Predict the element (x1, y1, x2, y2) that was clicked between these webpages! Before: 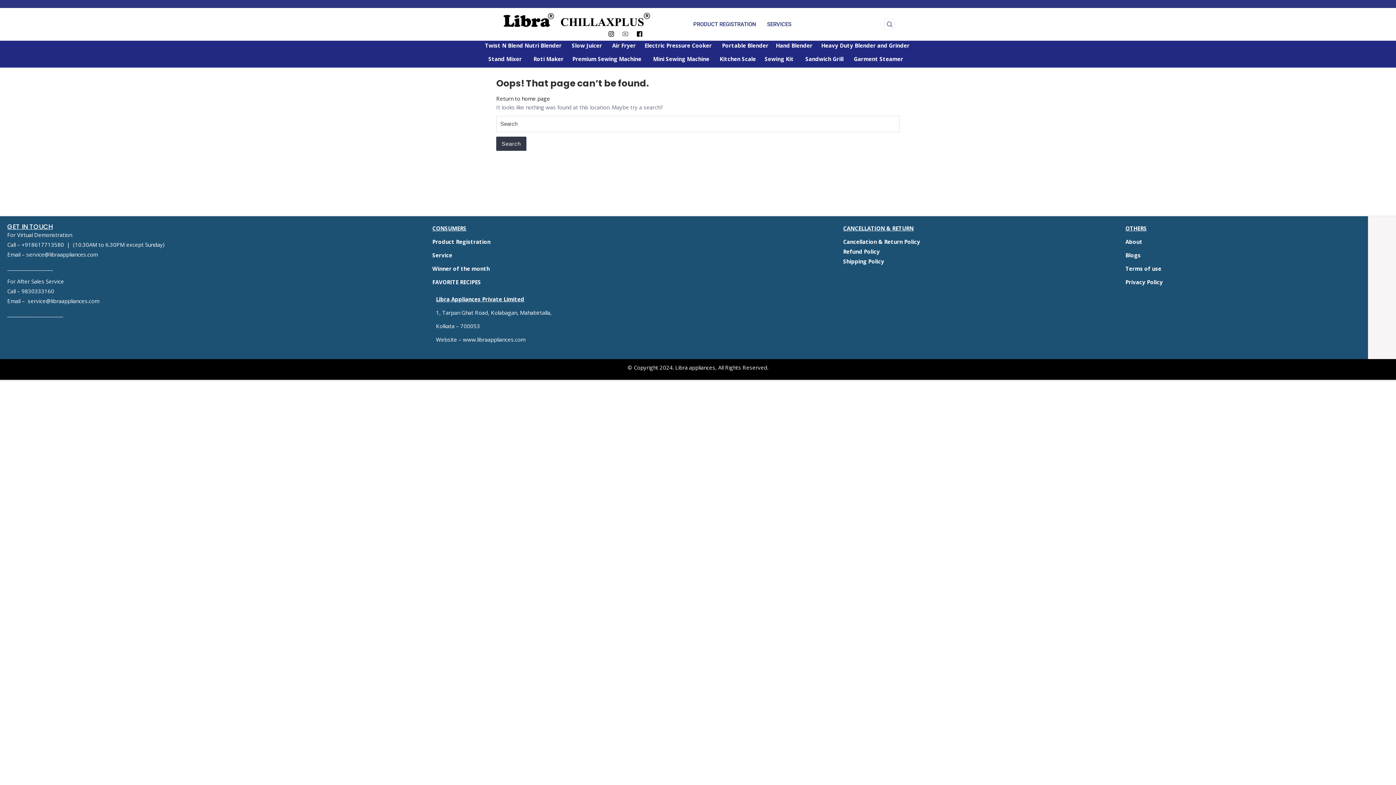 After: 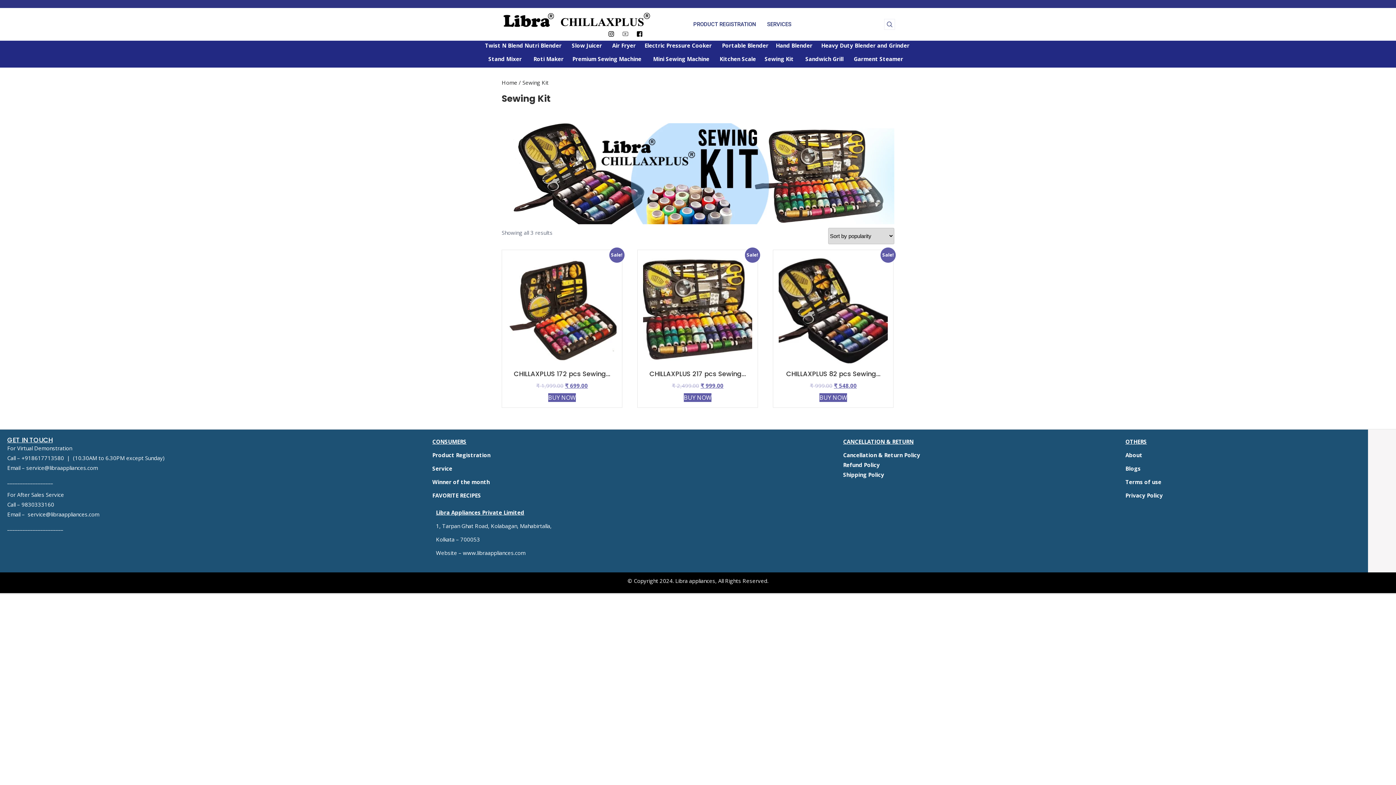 Action: label:   bbox: (636, 41, 637, 49)